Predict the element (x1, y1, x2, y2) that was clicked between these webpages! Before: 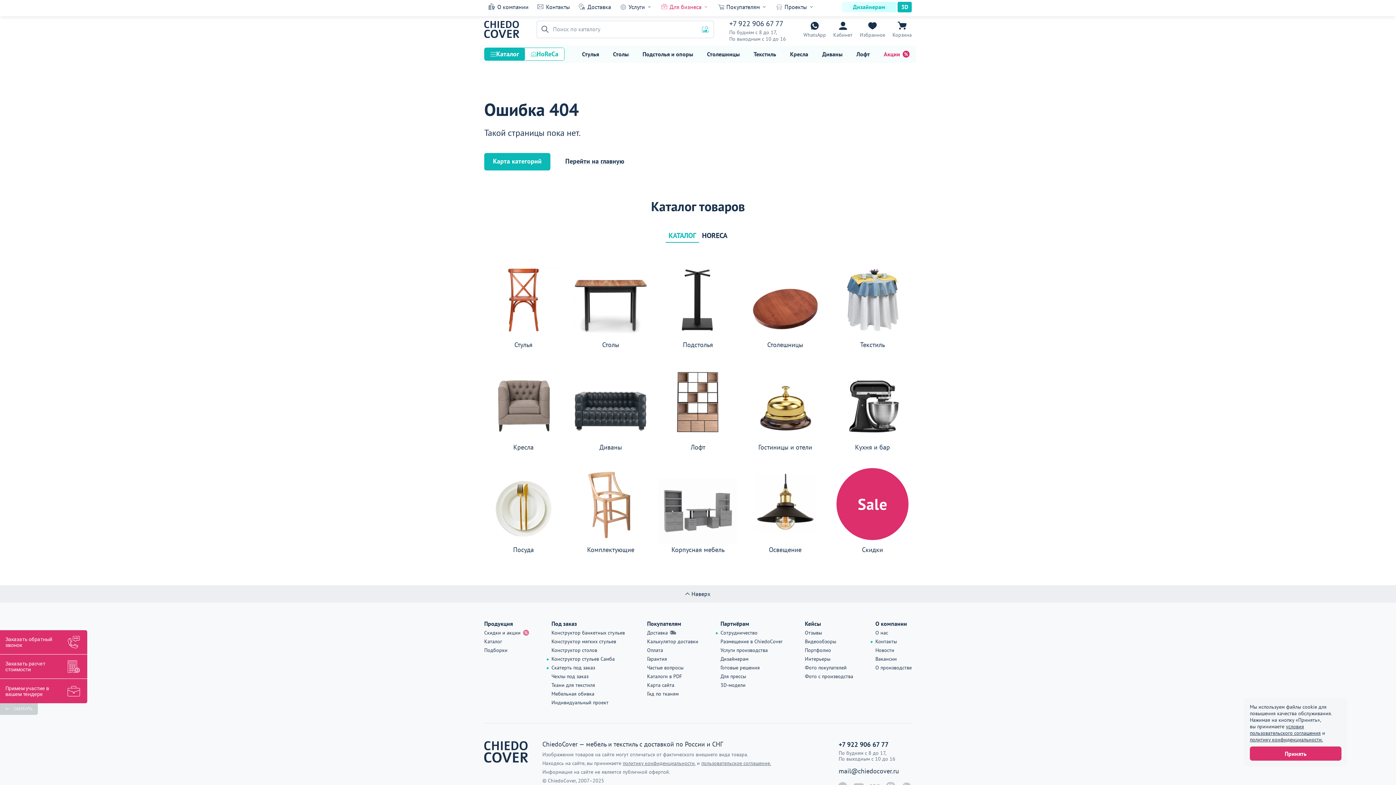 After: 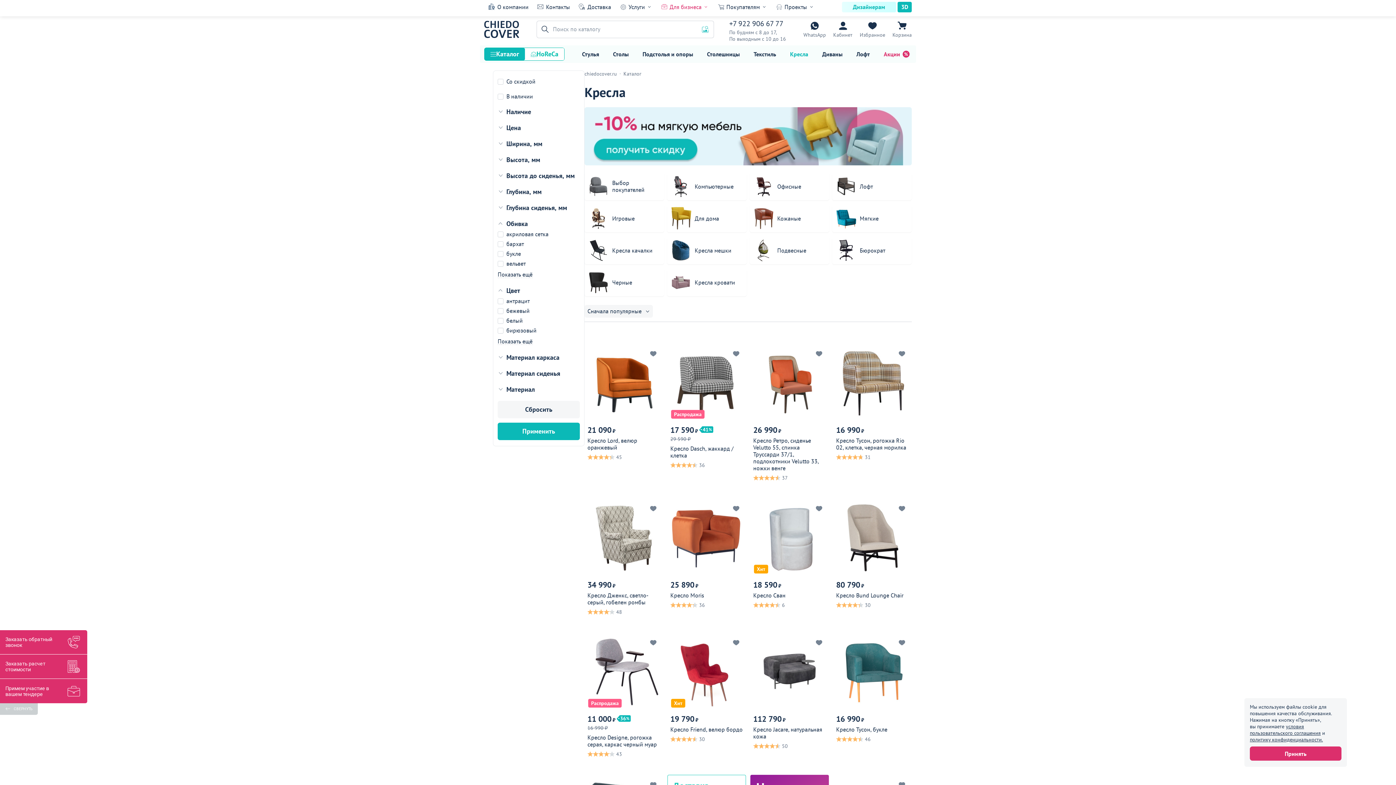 Action: bbox: (481, 360, 565, 458) label: Кресла